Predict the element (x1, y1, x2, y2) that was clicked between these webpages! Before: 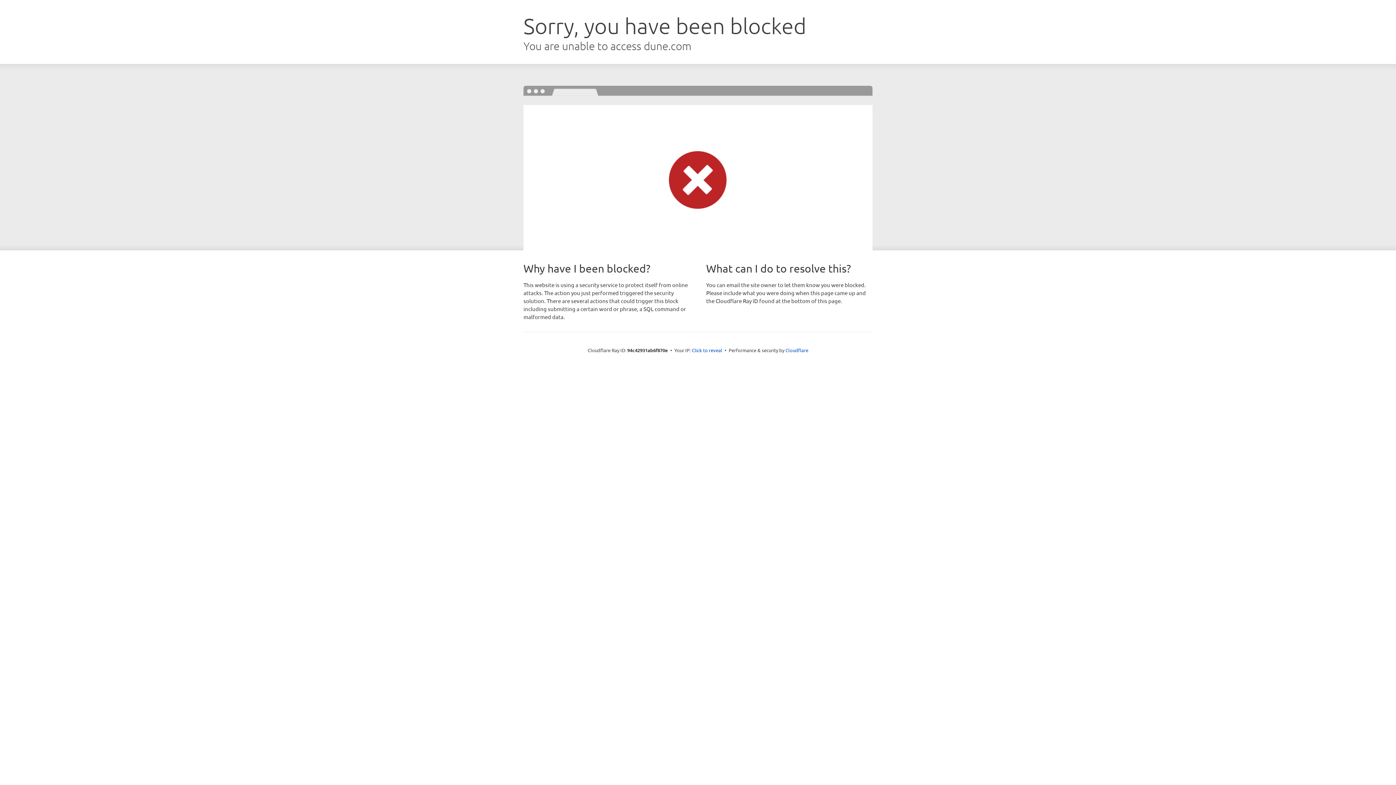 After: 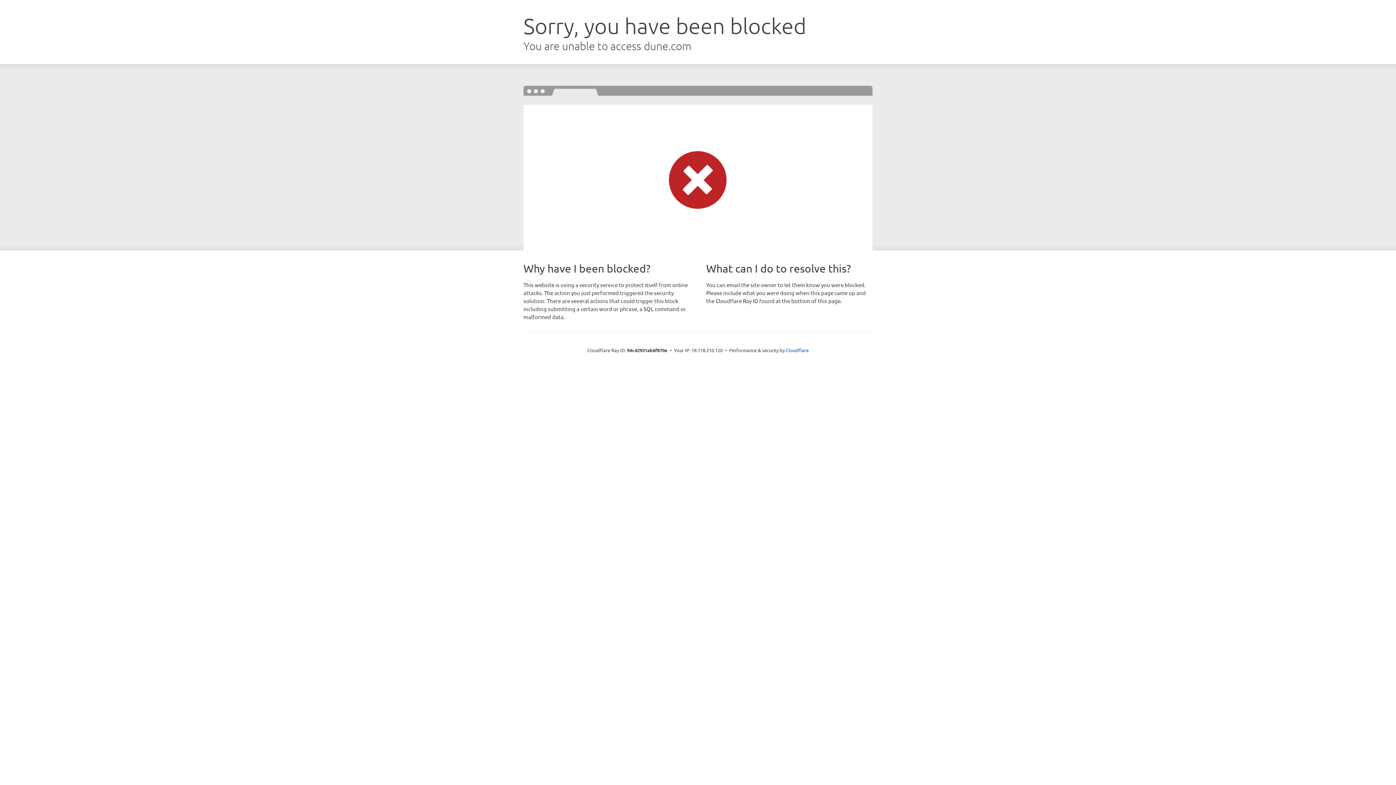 Action: label: Click to reveal bbox: (692, 346, 722, 353)